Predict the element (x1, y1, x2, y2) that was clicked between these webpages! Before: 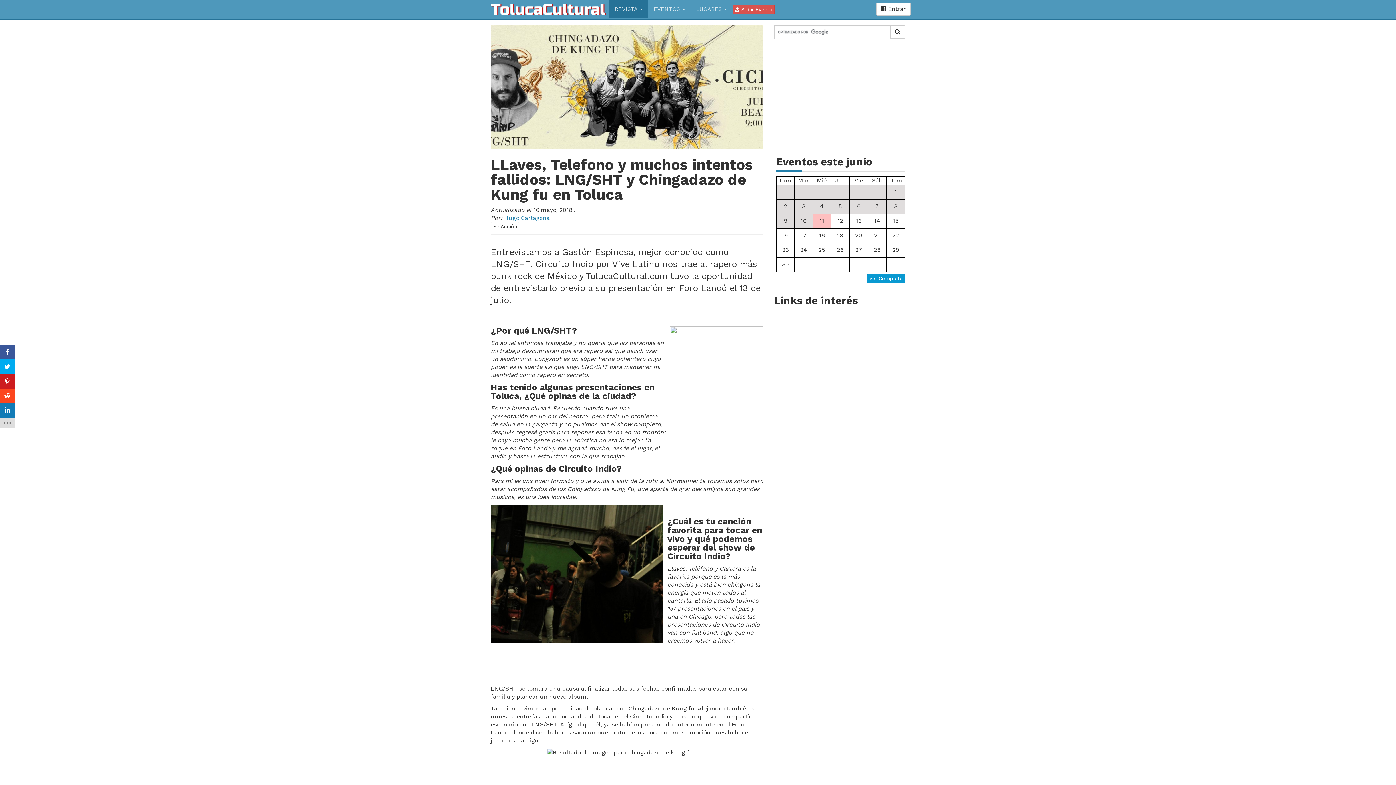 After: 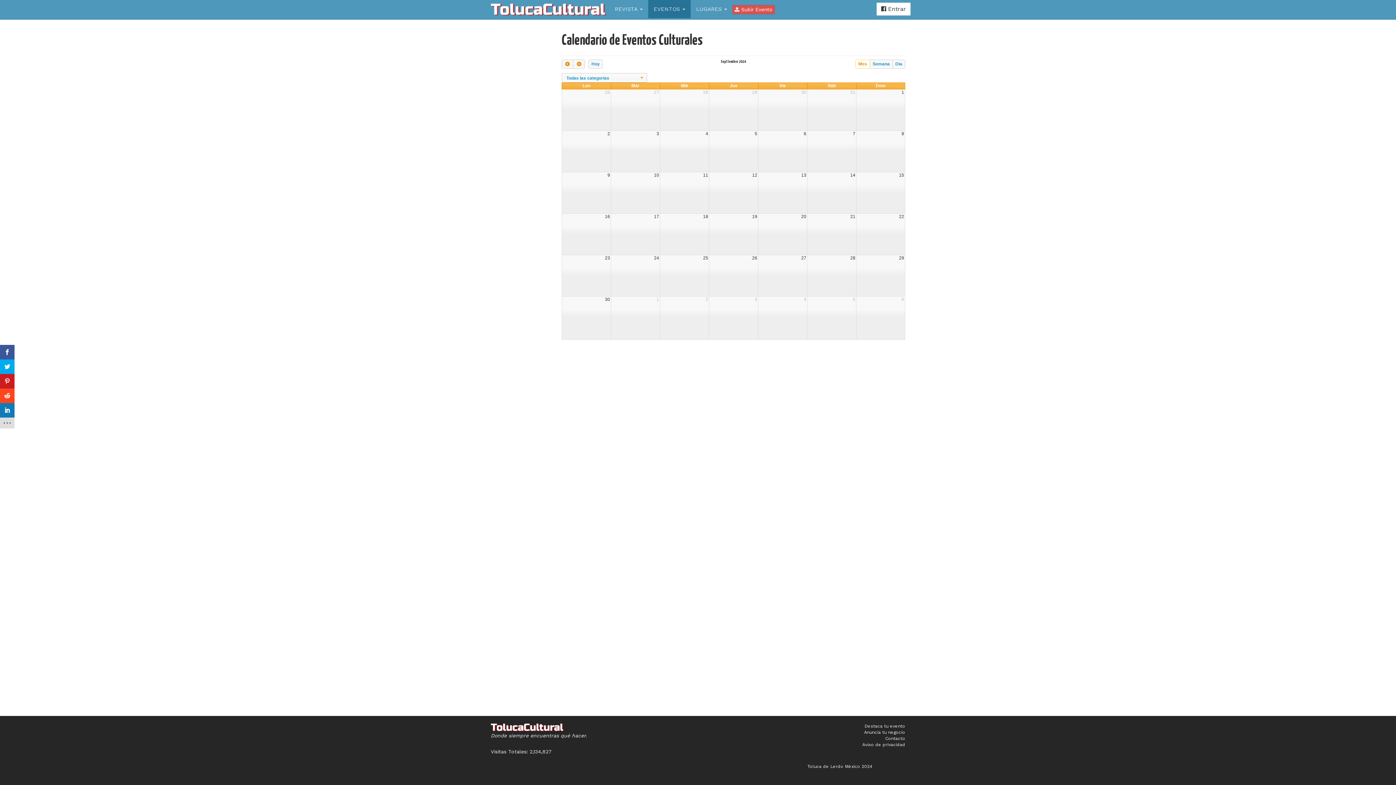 Action: label: Ver Completo bbox: (867, 274, 905, 283)